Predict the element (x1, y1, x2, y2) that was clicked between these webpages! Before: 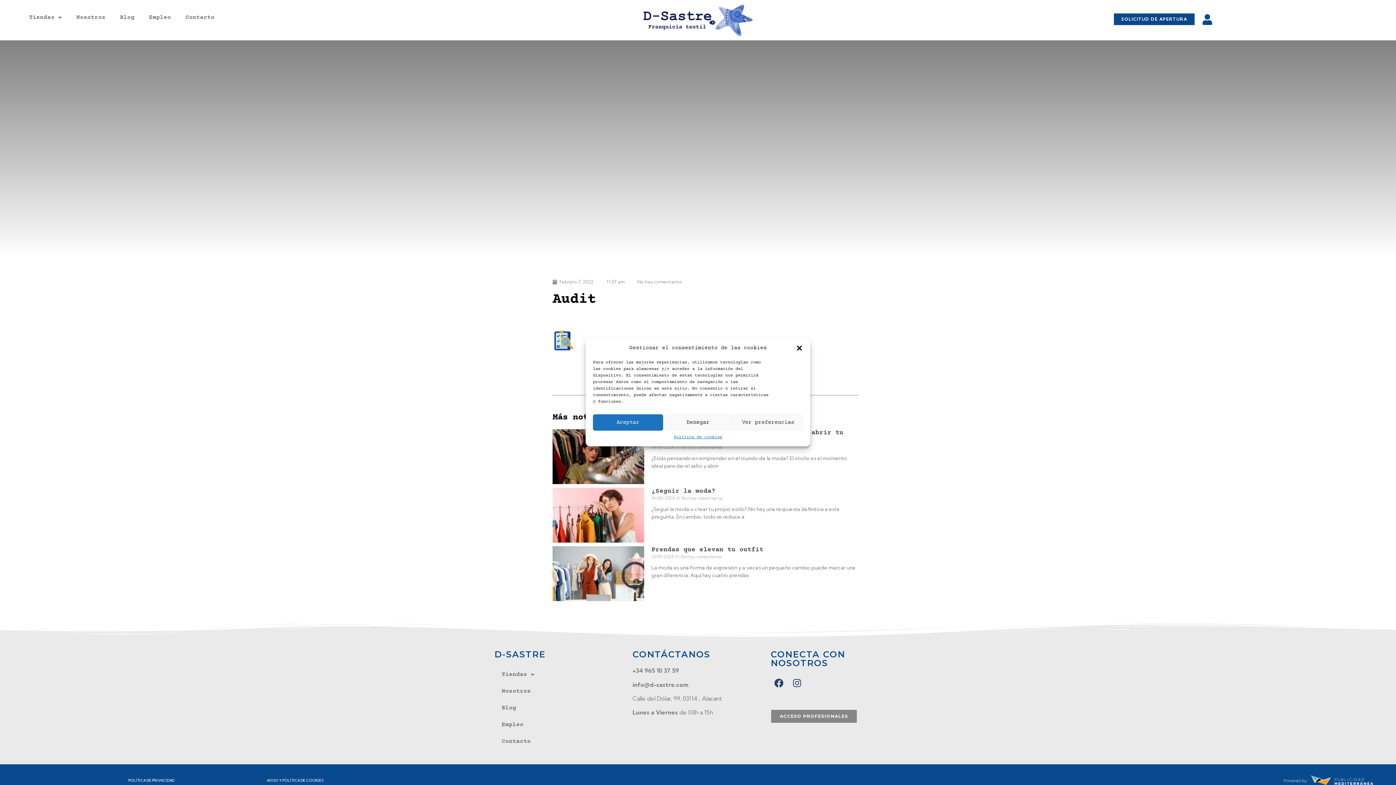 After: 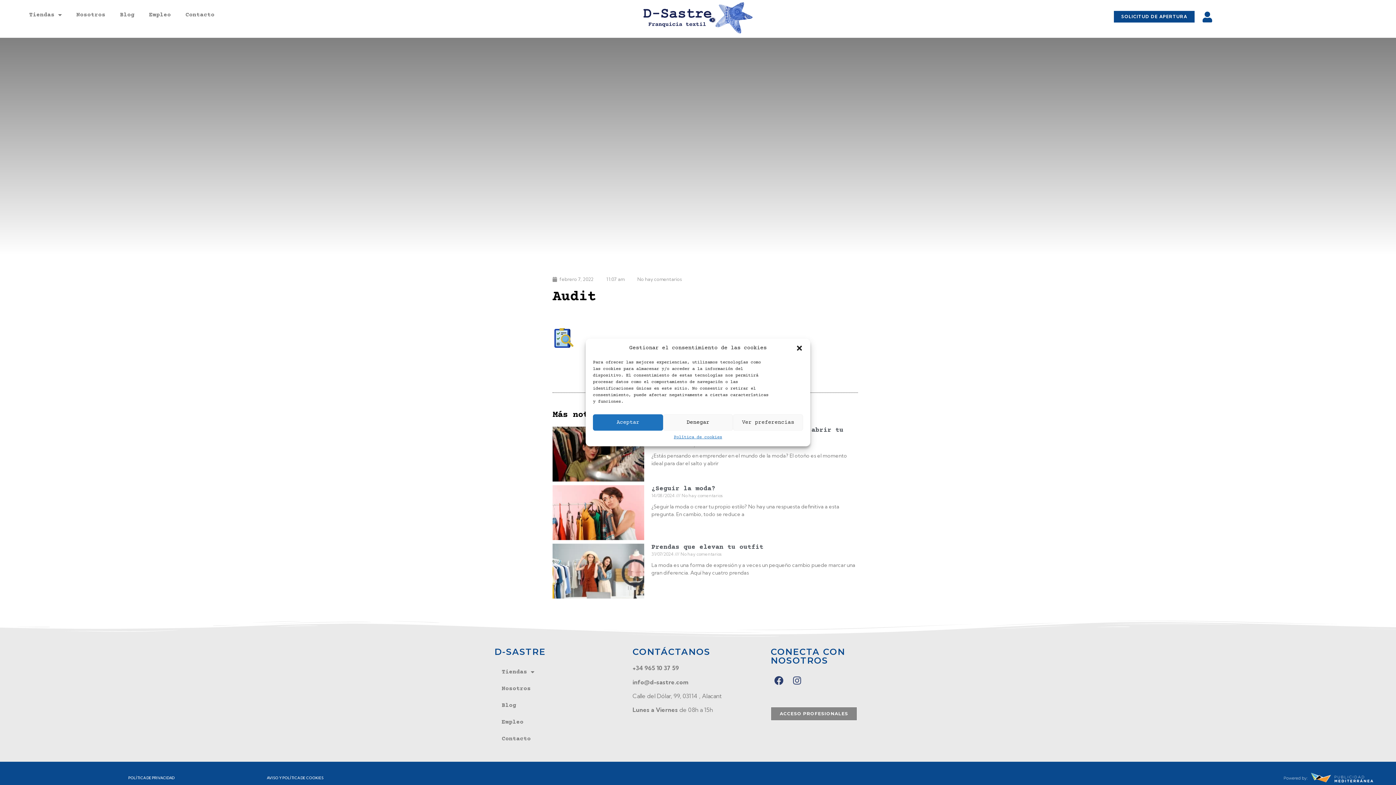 Action: bbox: (1265, 774, 1374, 788)